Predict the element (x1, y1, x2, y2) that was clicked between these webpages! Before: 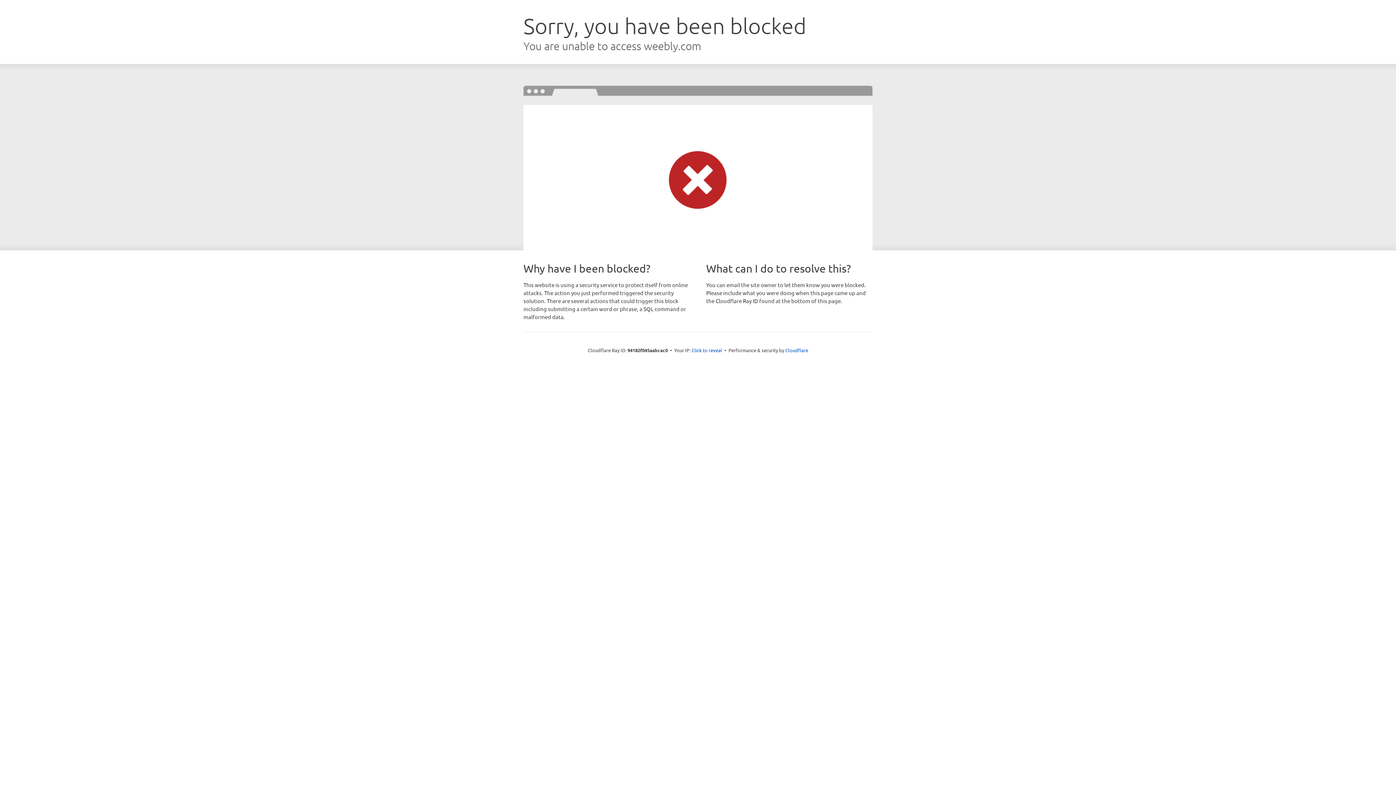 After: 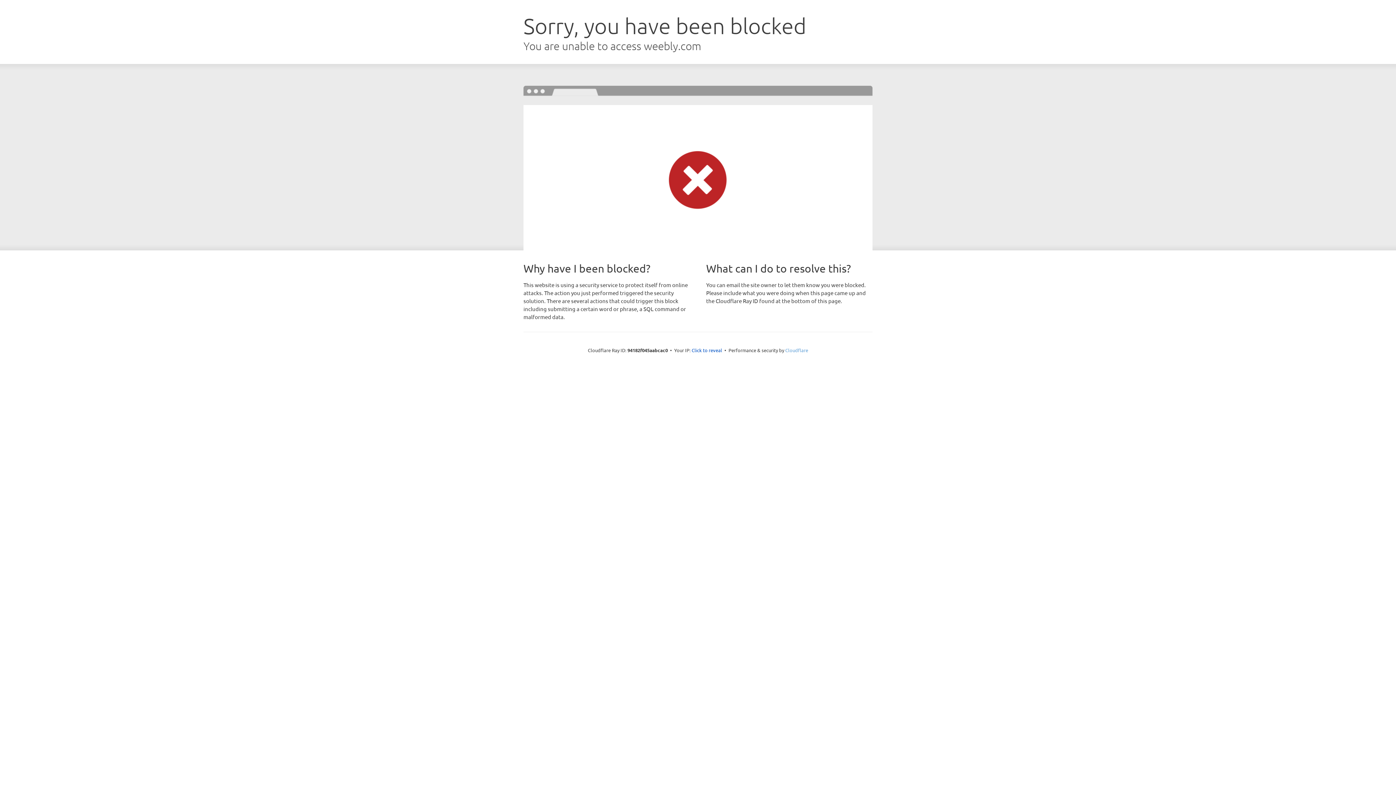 Action: bbox: (785, 347, 808, 353) label: Cloudflare